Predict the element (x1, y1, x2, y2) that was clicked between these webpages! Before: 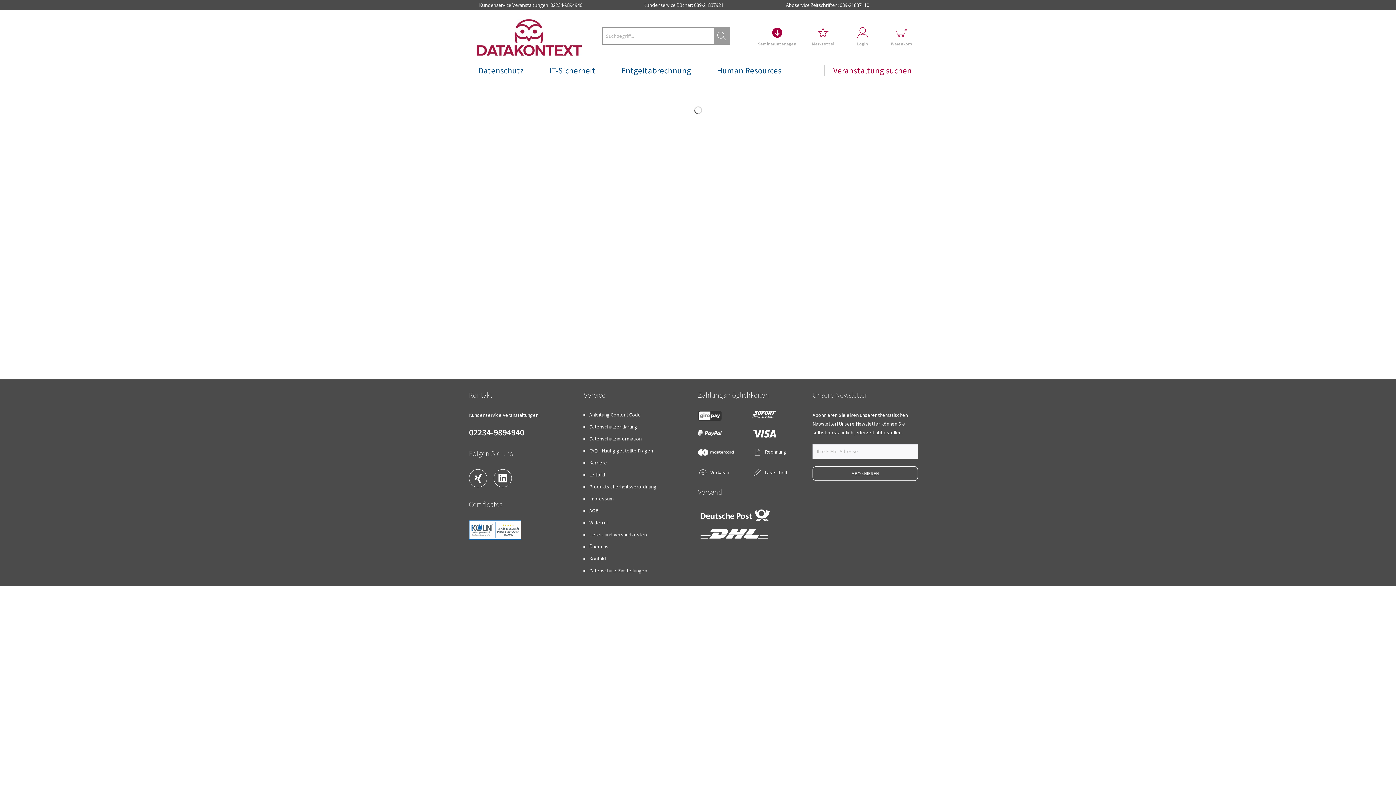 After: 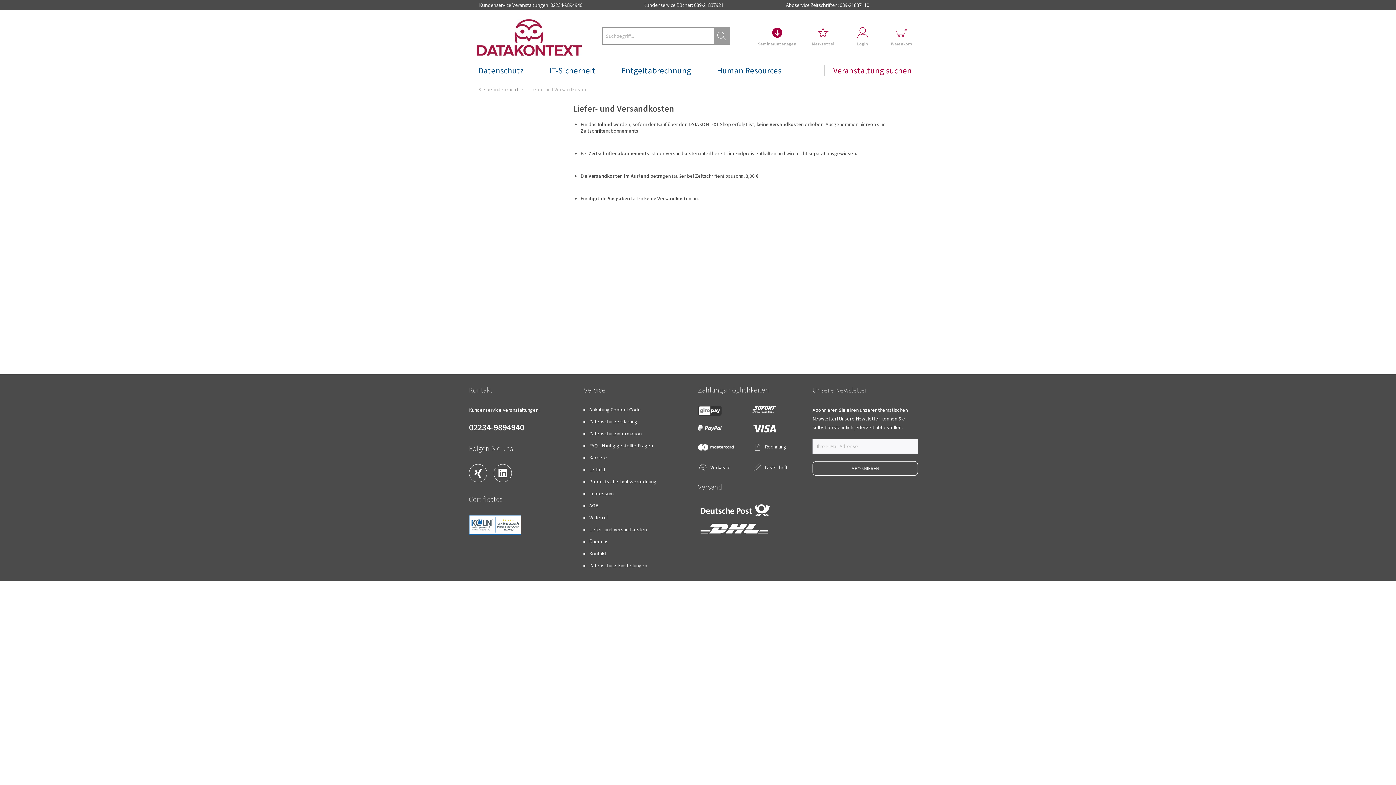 Action: label: Liefer- und Versandkosten bbox: (589, 530, 692, 539)